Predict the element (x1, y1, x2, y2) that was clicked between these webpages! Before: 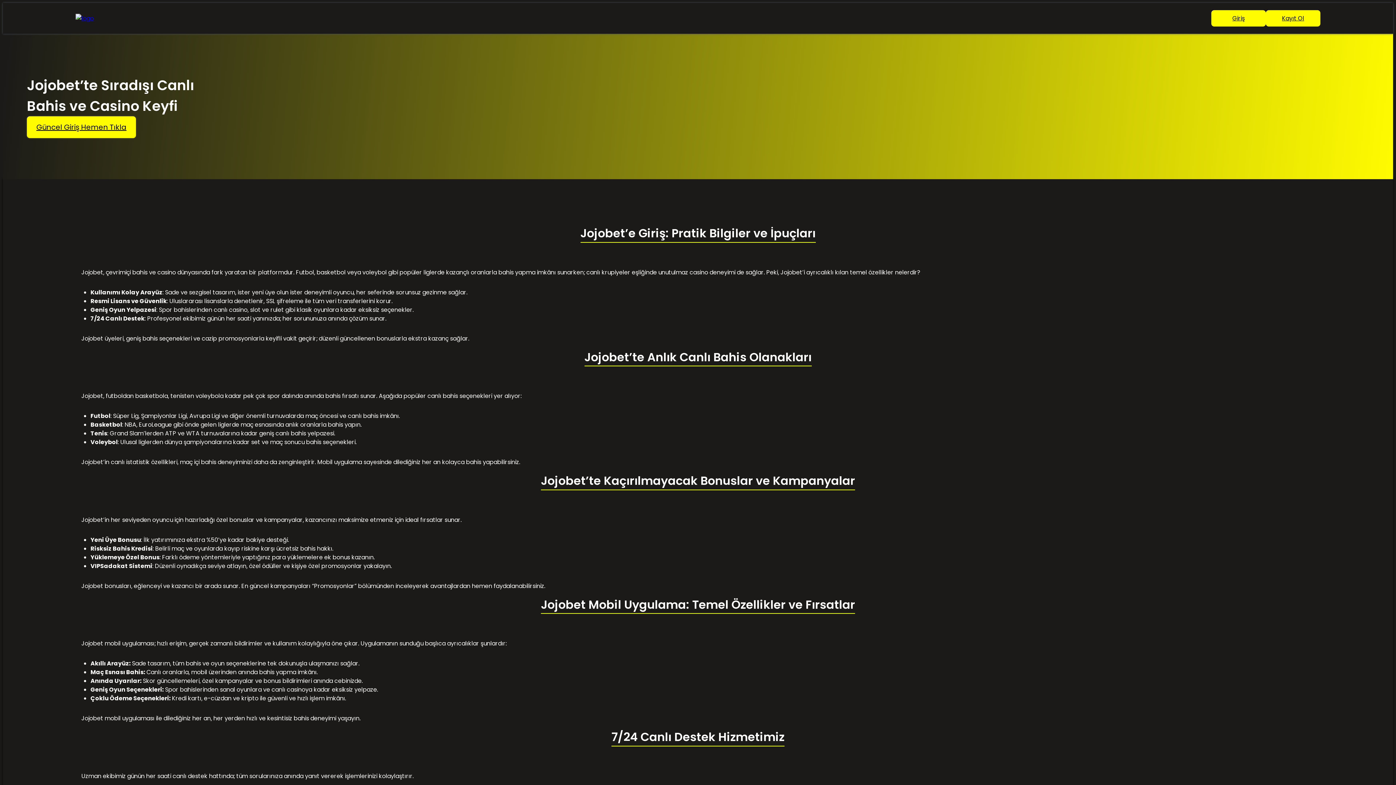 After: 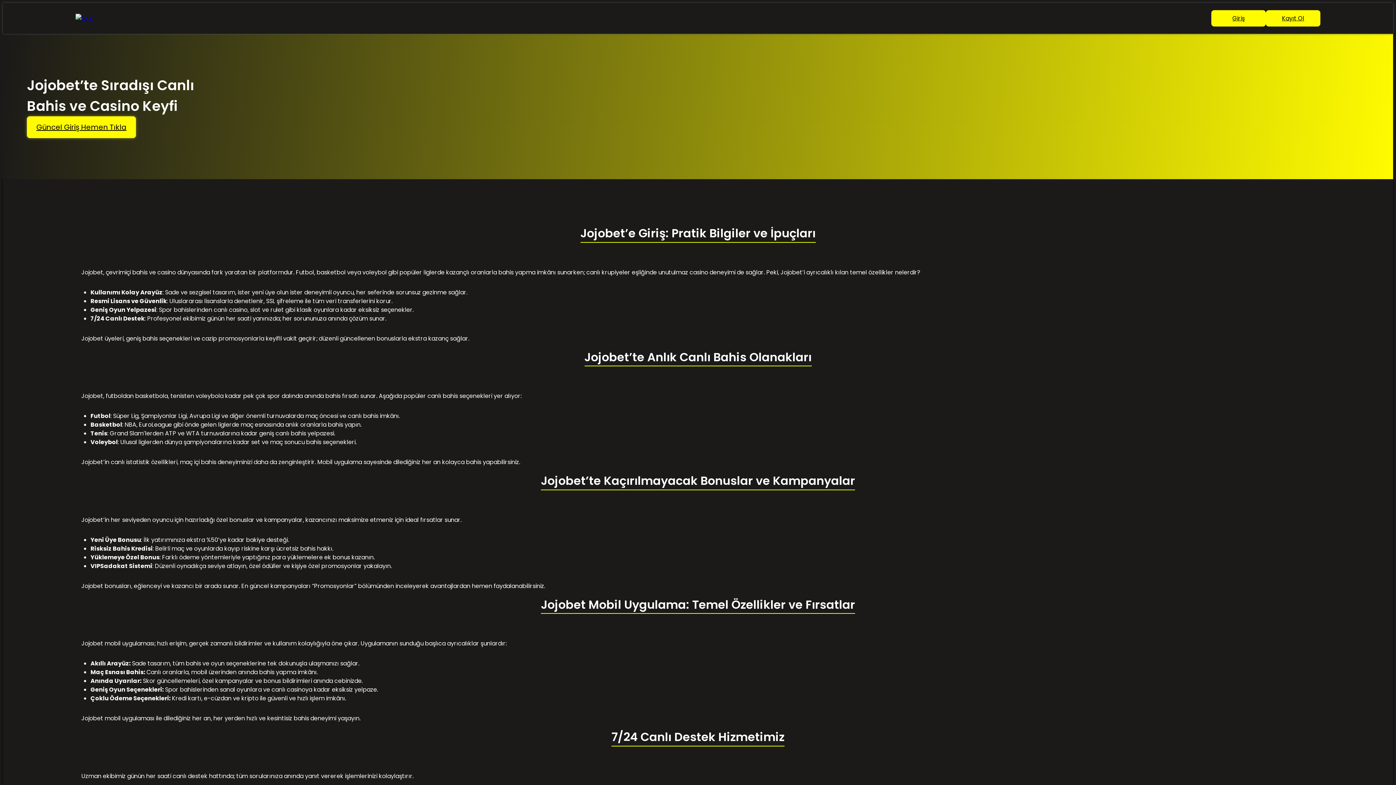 Action: bbox: (1211, 10, 1266, 26) label: Giriş